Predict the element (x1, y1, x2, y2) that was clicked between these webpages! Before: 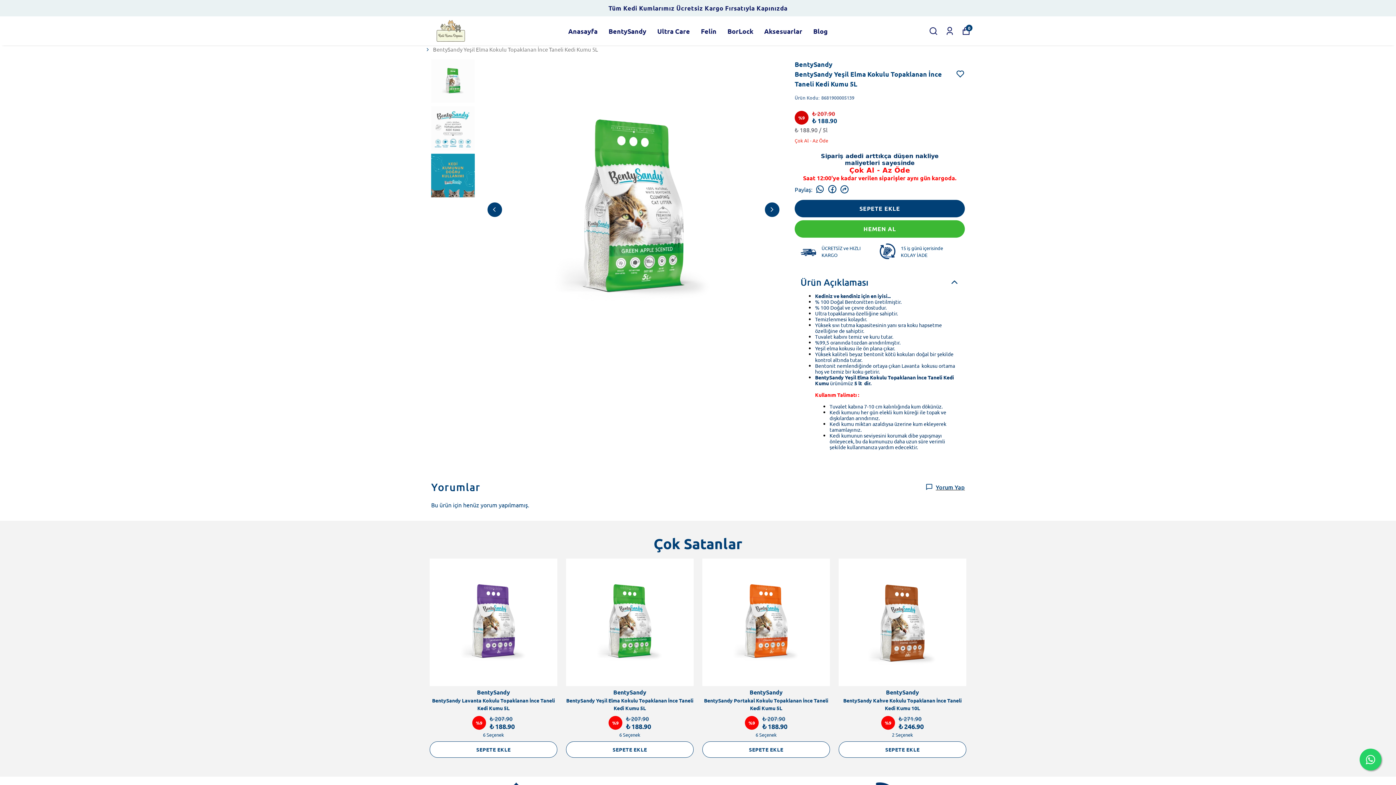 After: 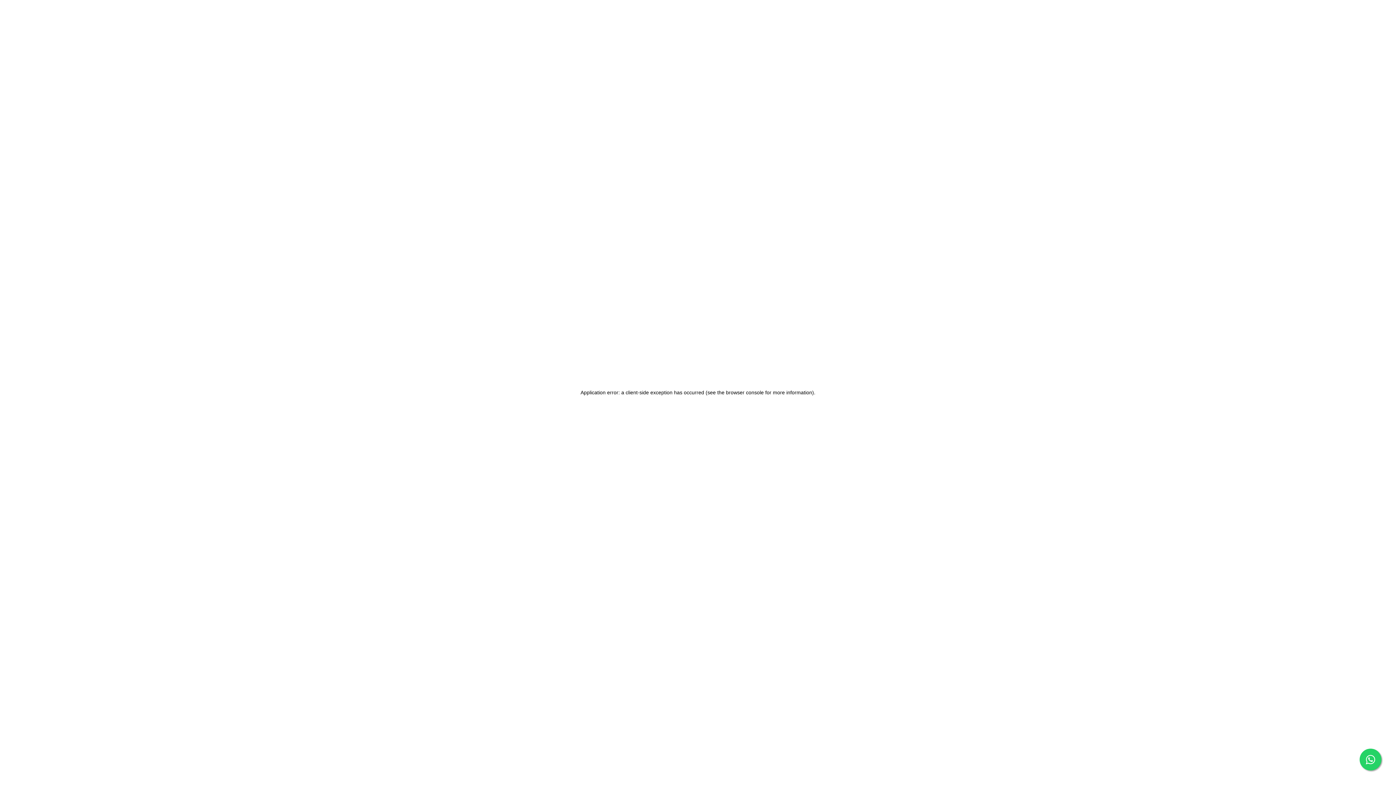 Action: bbox: (425, 16, 476, 45)